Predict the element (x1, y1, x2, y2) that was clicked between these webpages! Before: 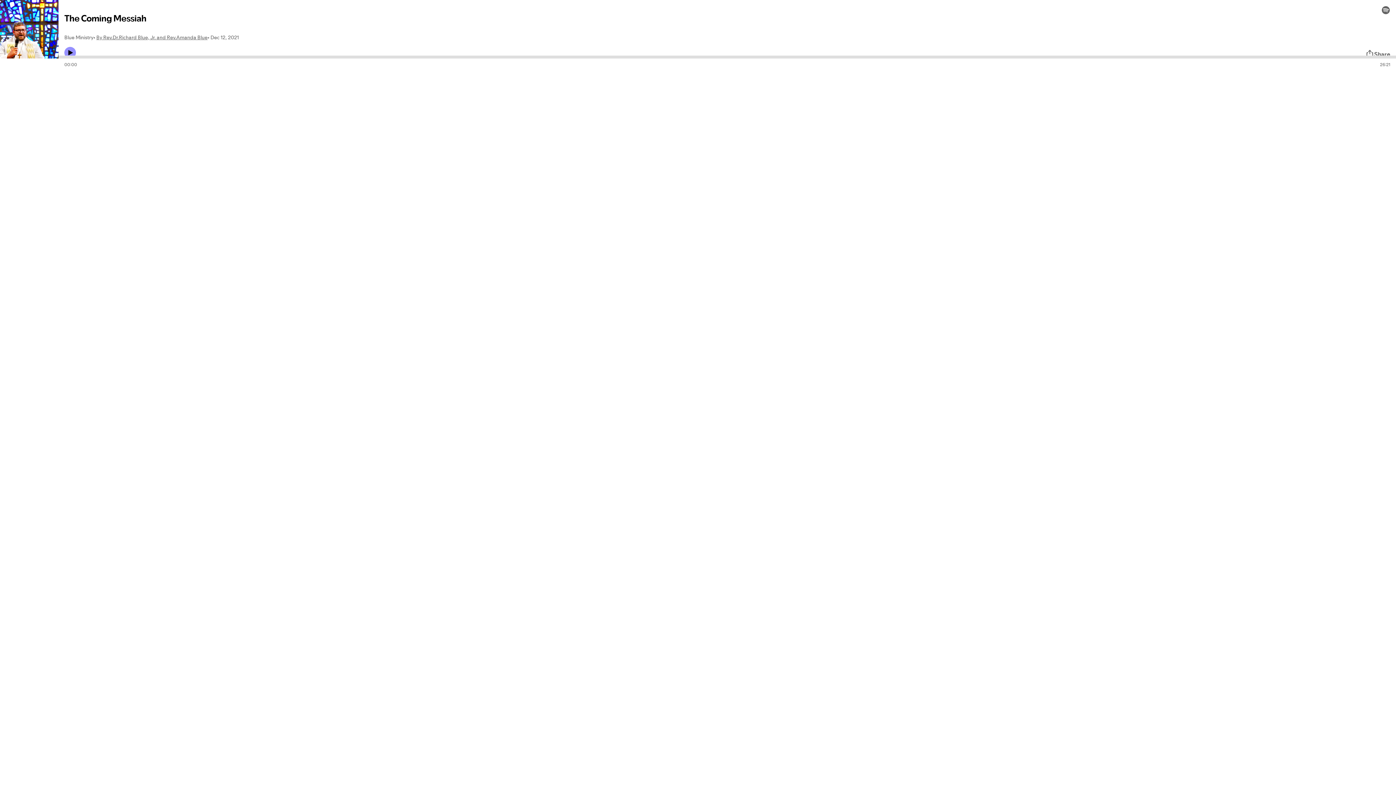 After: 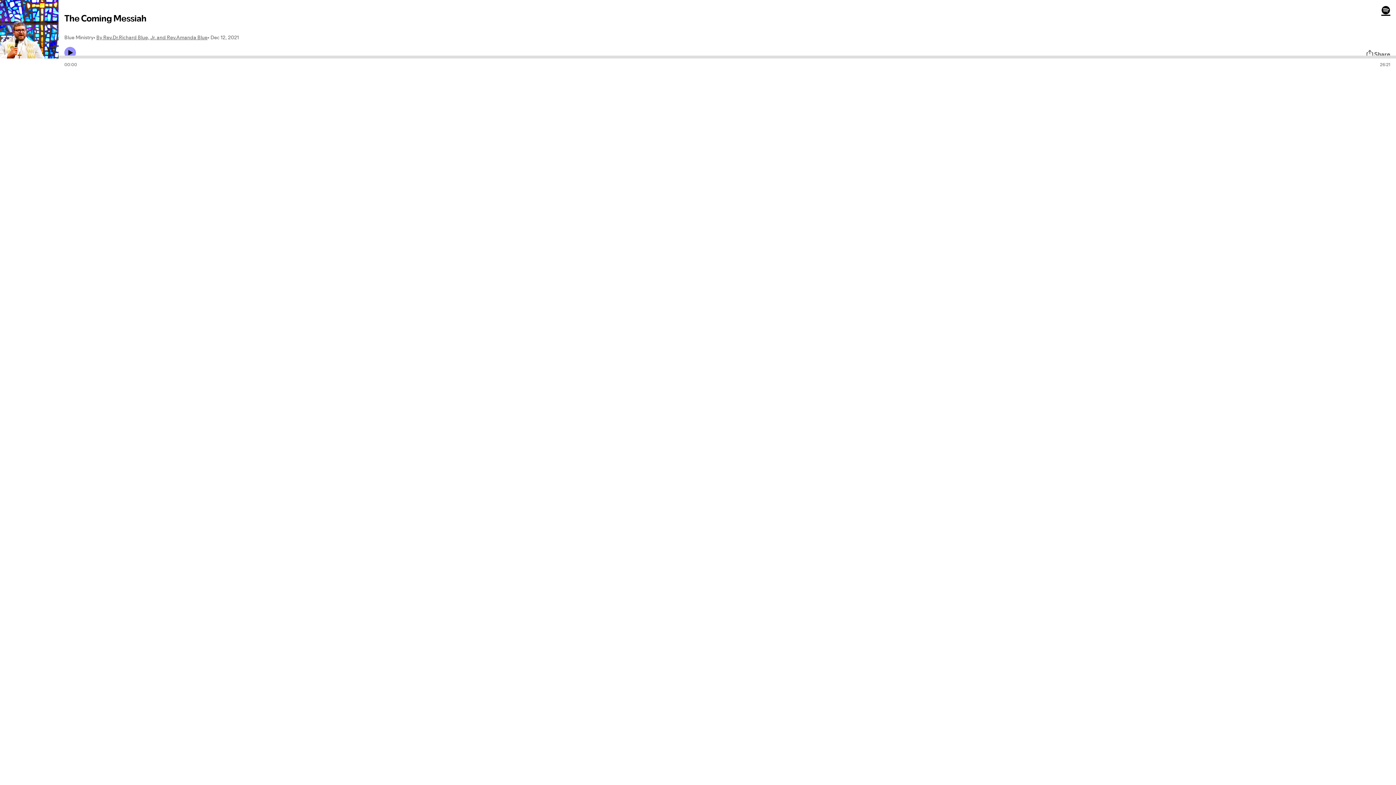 Action: bbox: (1381, 5, 1390, 14)